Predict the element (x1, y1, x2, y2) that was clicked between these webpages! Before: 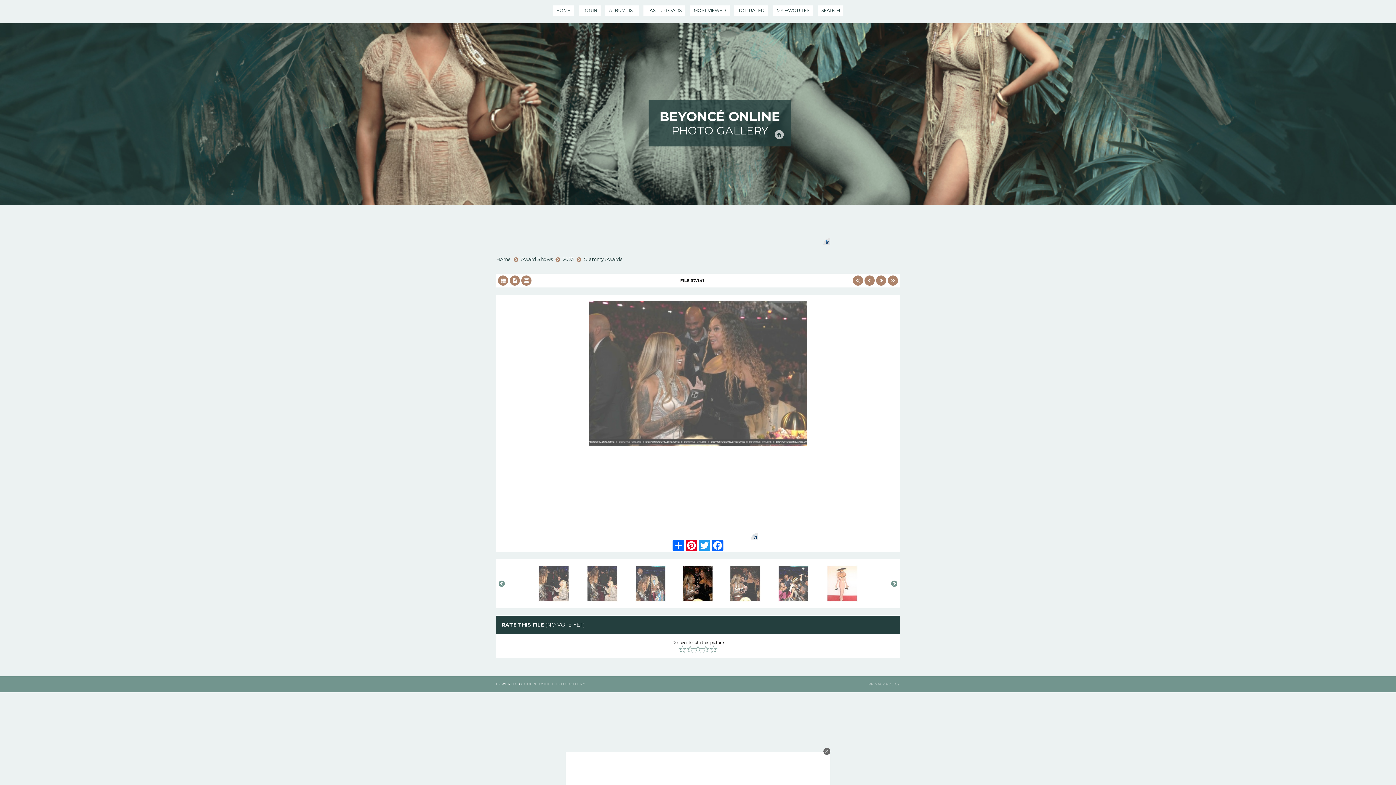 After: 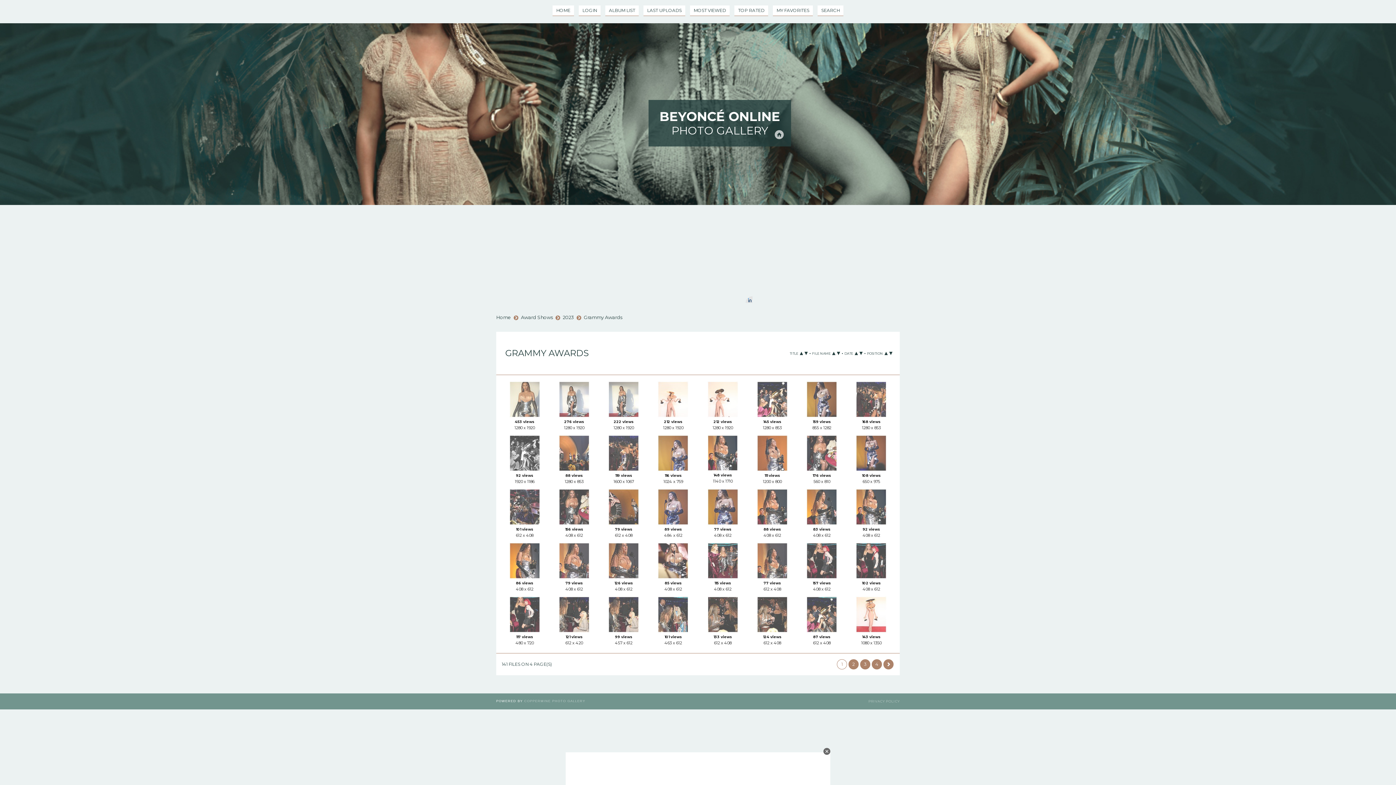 Action: label: Grammy Awards bbox: (584, 256, 622, 262)